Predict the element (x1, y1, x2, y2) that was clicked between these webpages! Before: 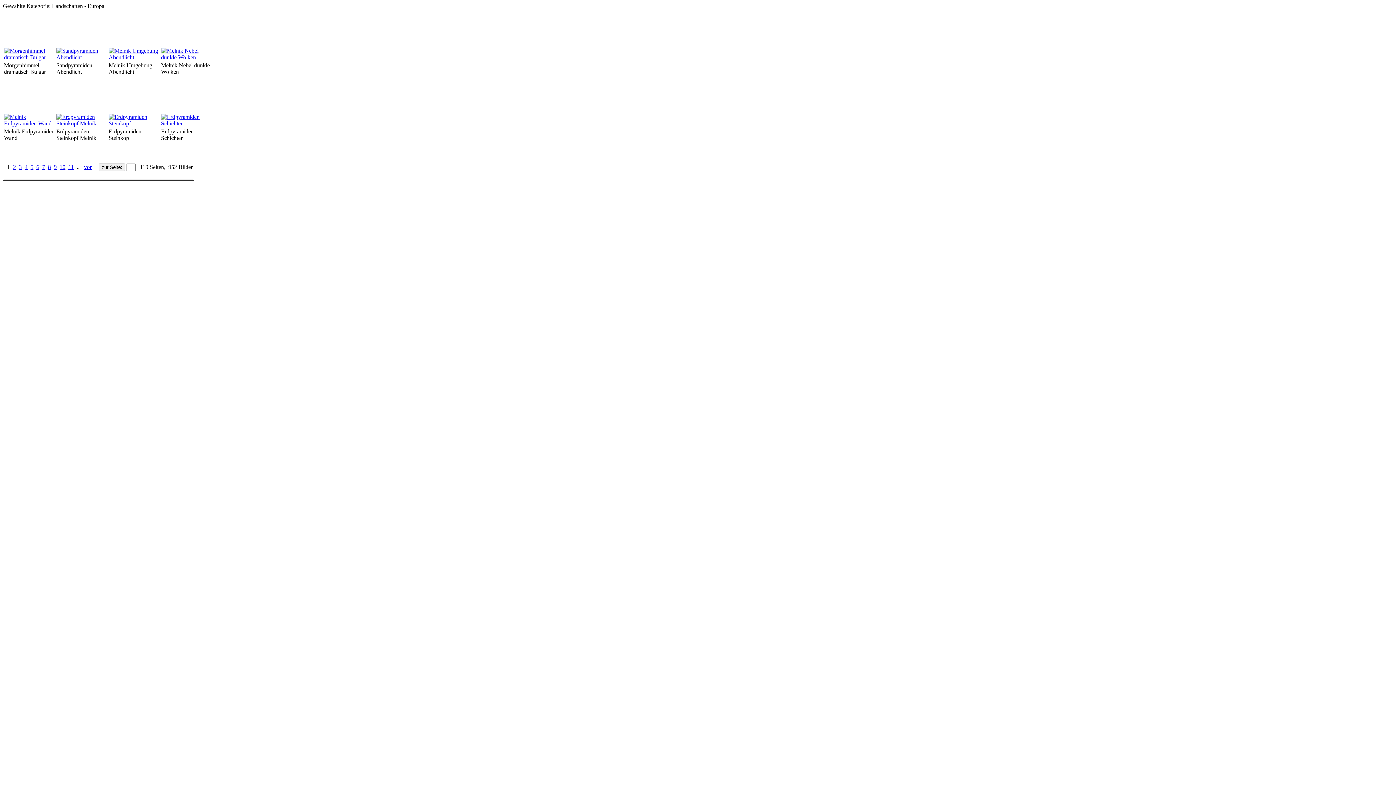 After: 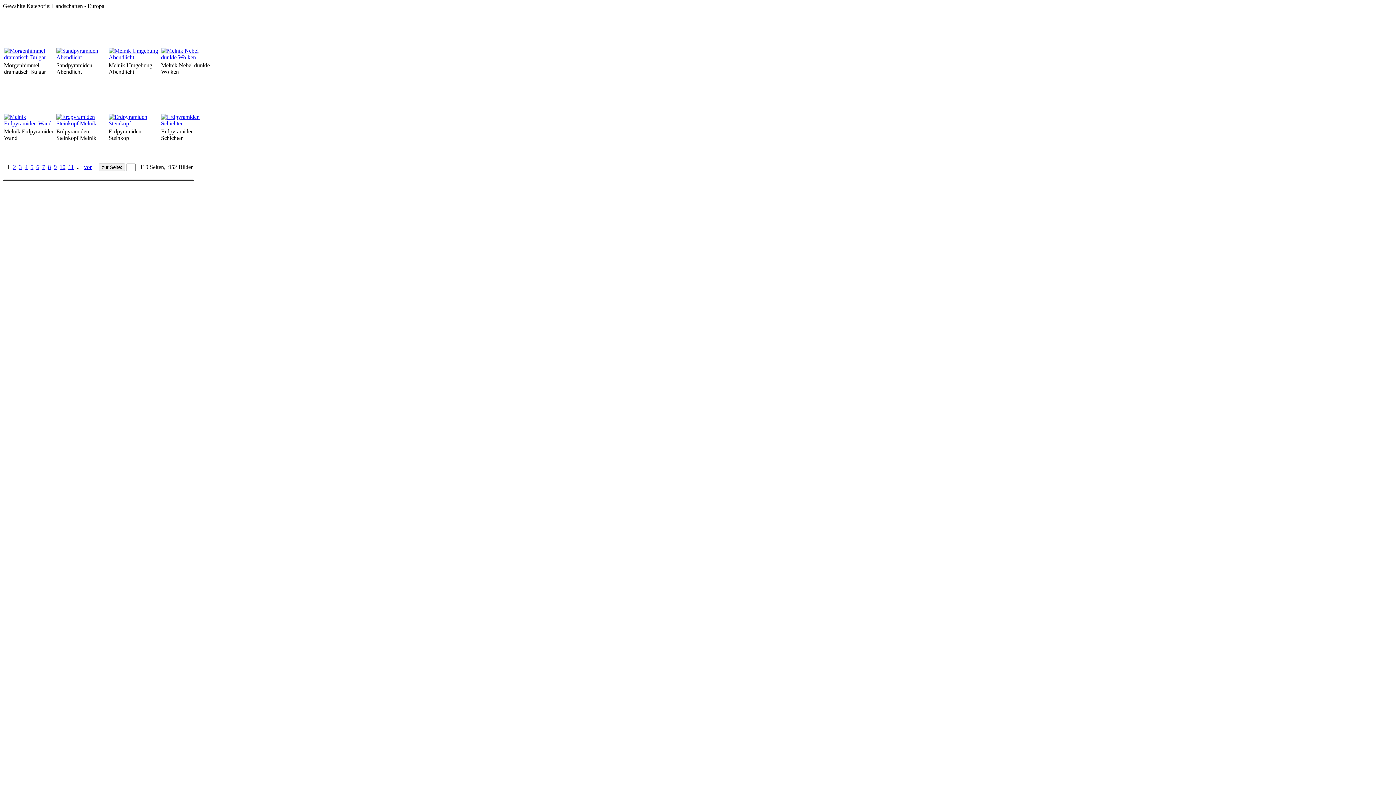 Action: bbox: (4, 54, 54, 60)